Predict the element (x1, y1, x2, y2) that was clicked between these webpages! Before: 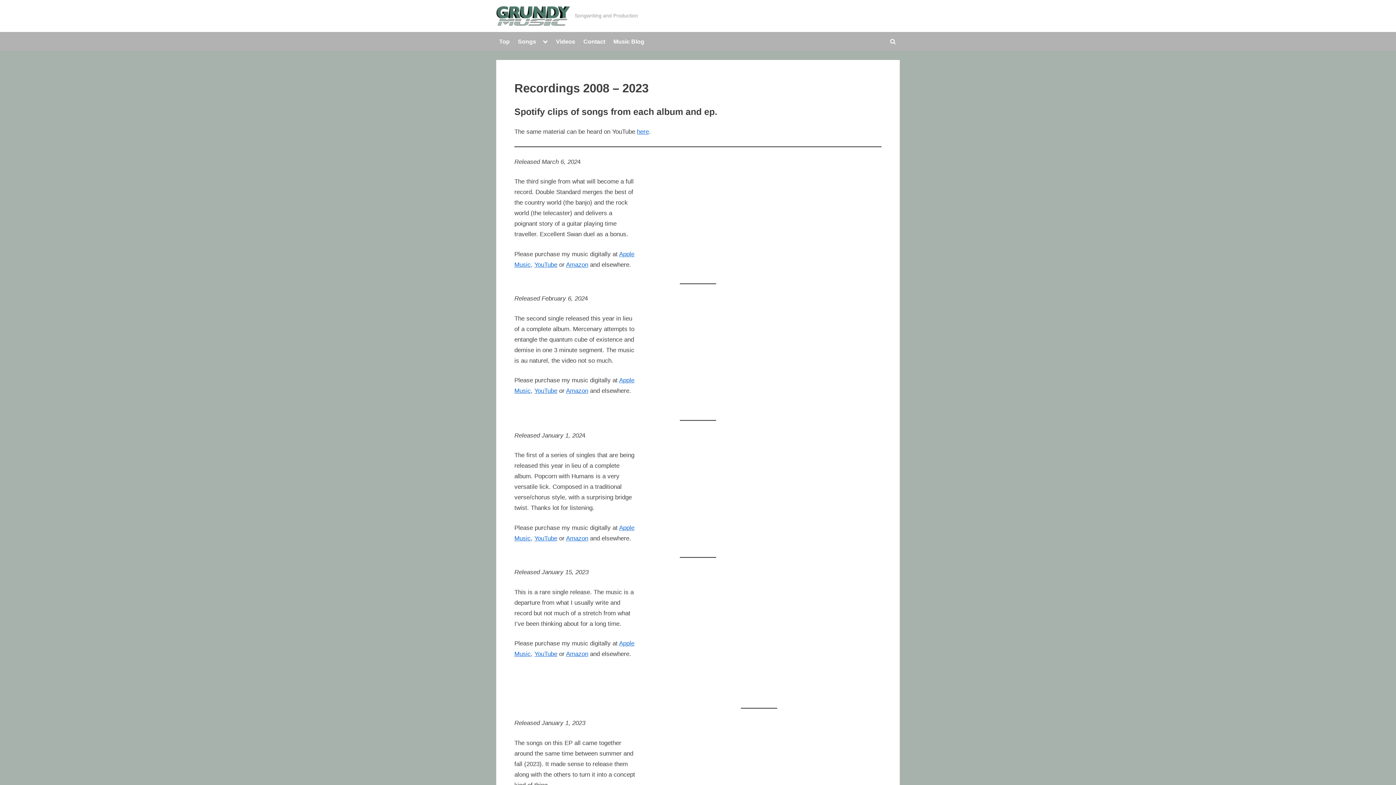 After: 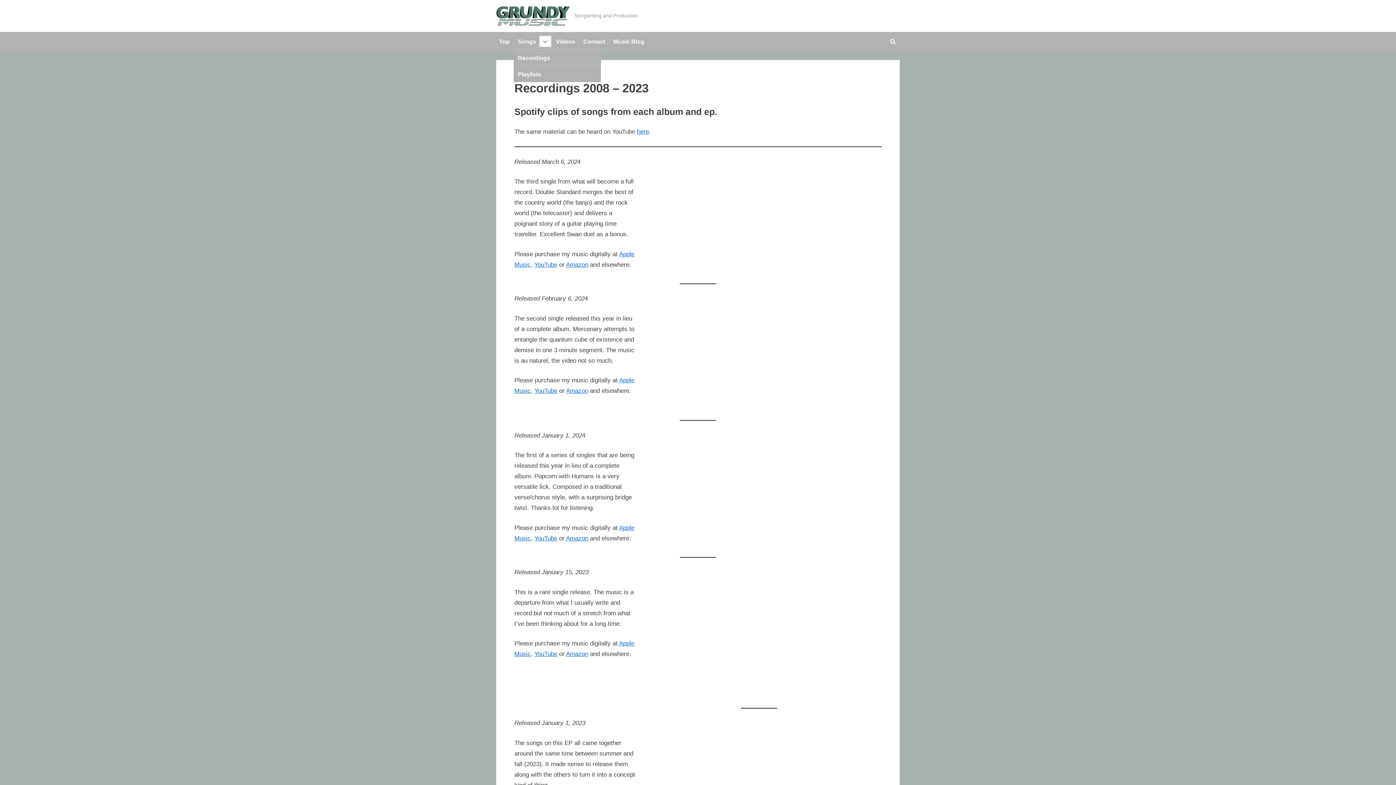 Action: label: Toggle sub-menu bbox: (539, 36, 550, 46)